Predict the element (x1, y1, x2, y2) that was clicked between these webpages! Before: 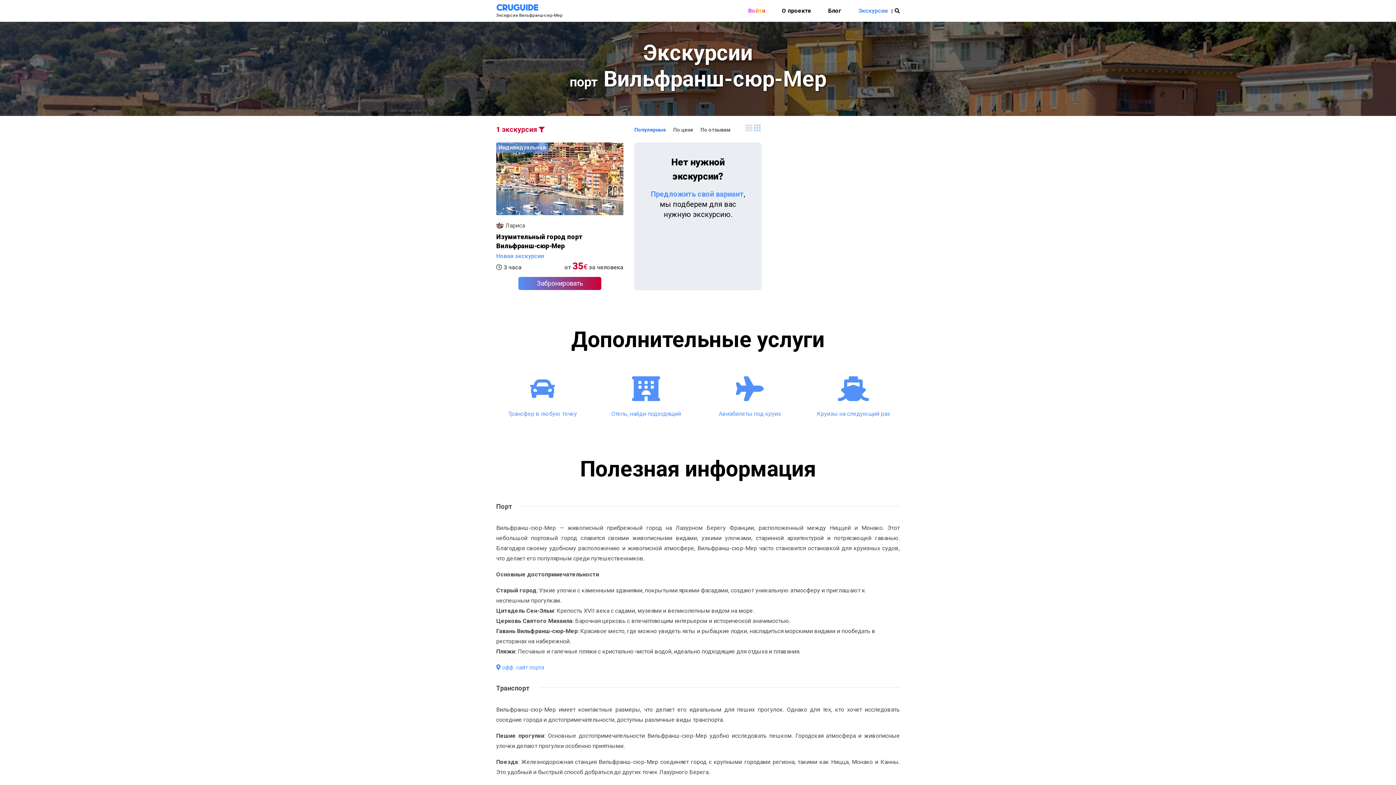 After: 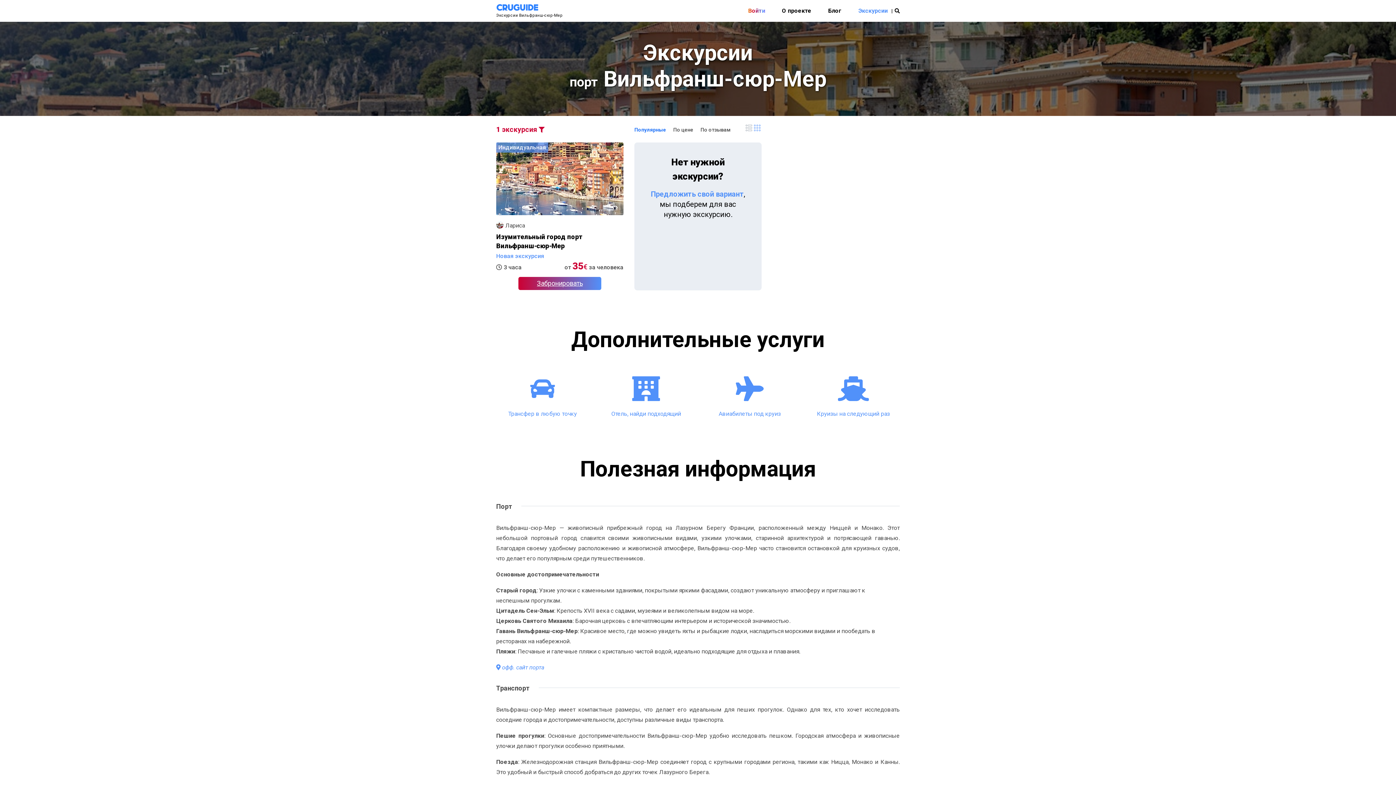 Action: bbox: (518, 277, 601, 290) label: Забронировать